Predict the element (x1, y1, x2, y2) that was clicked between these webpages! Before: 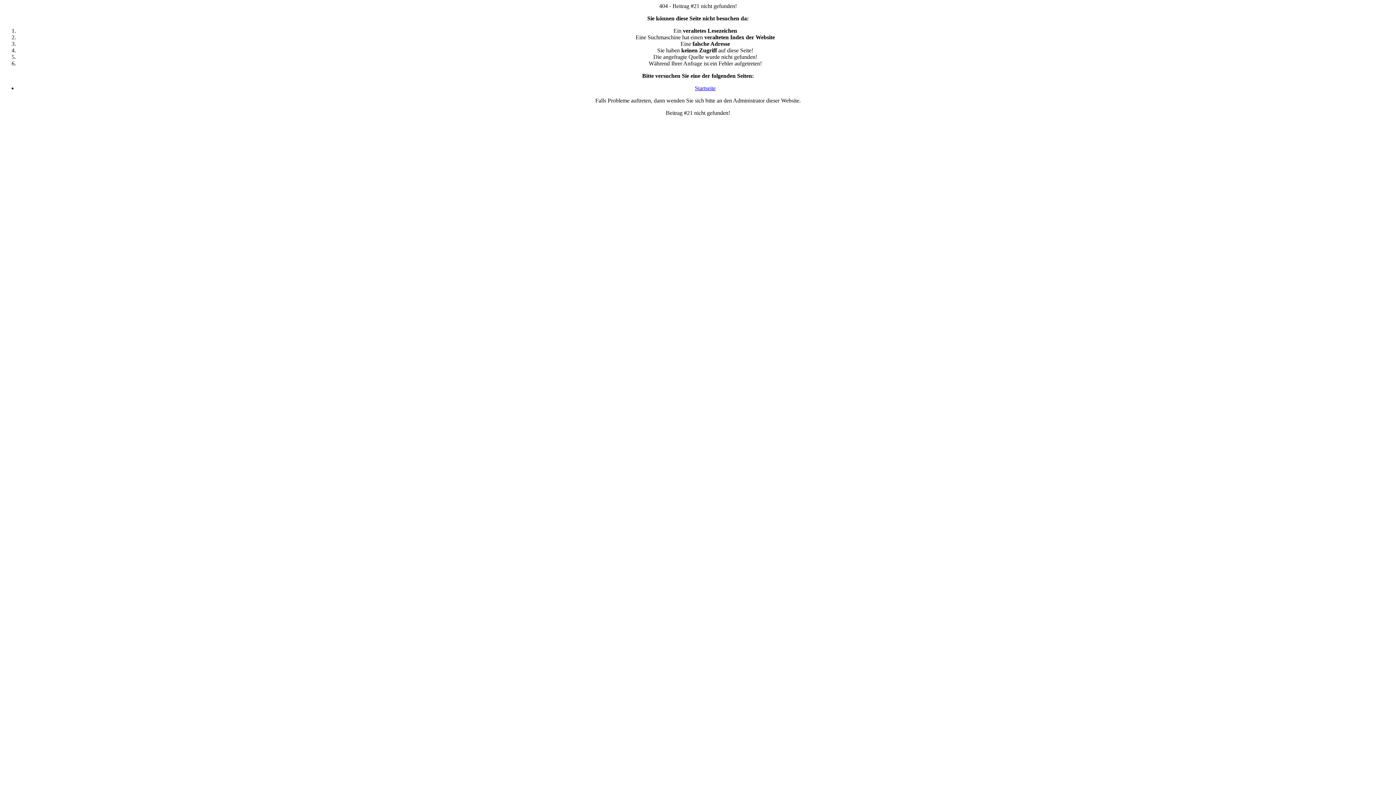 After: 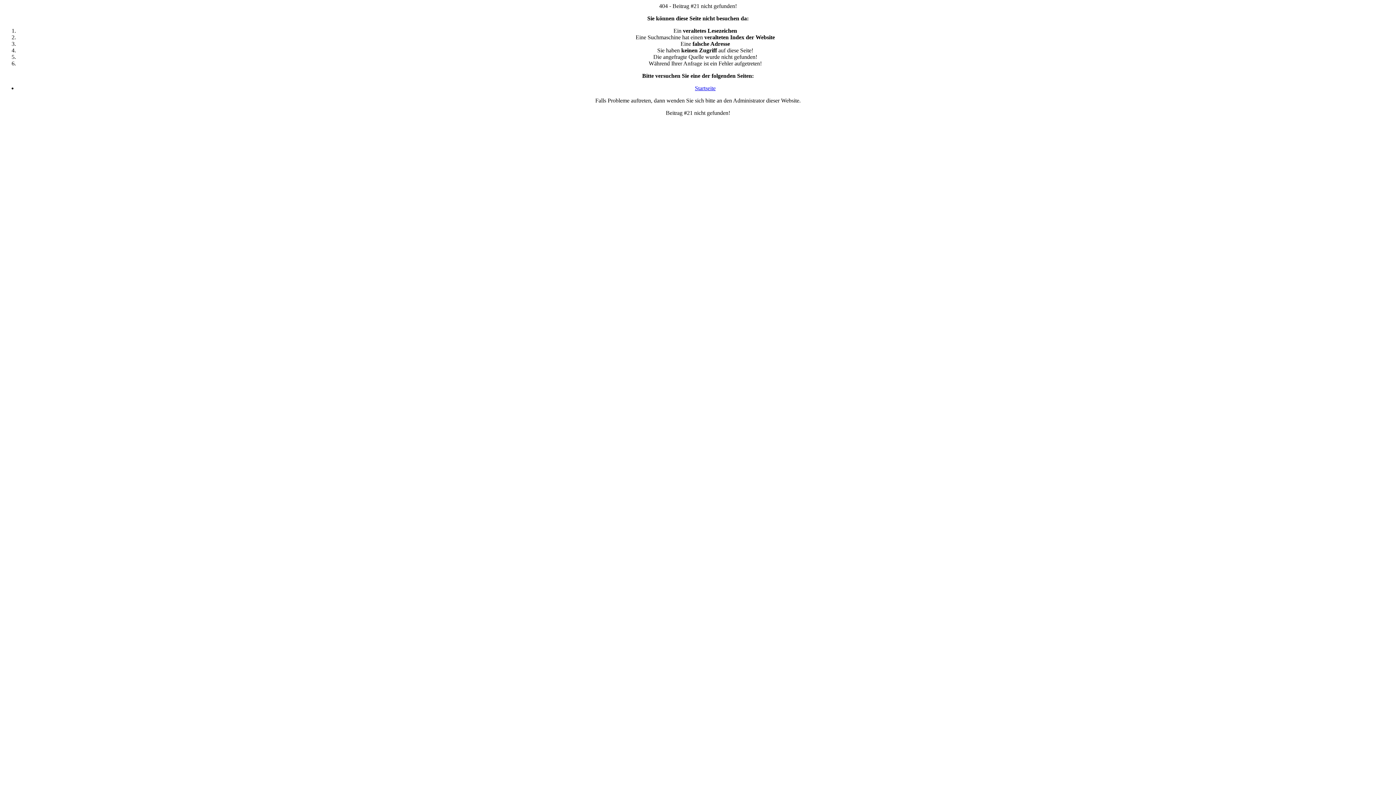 Action: label: Startseite bbox: (695, 85, 715, 91)